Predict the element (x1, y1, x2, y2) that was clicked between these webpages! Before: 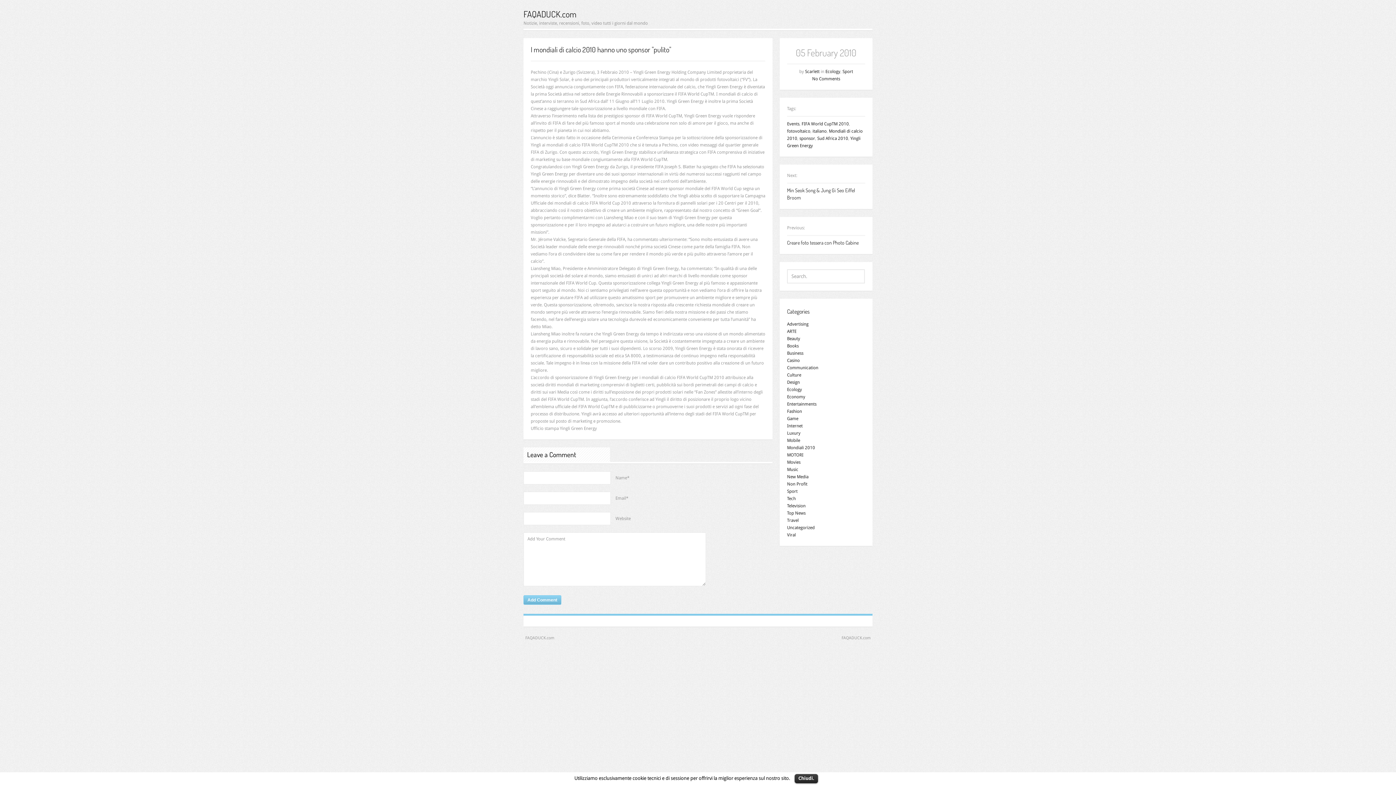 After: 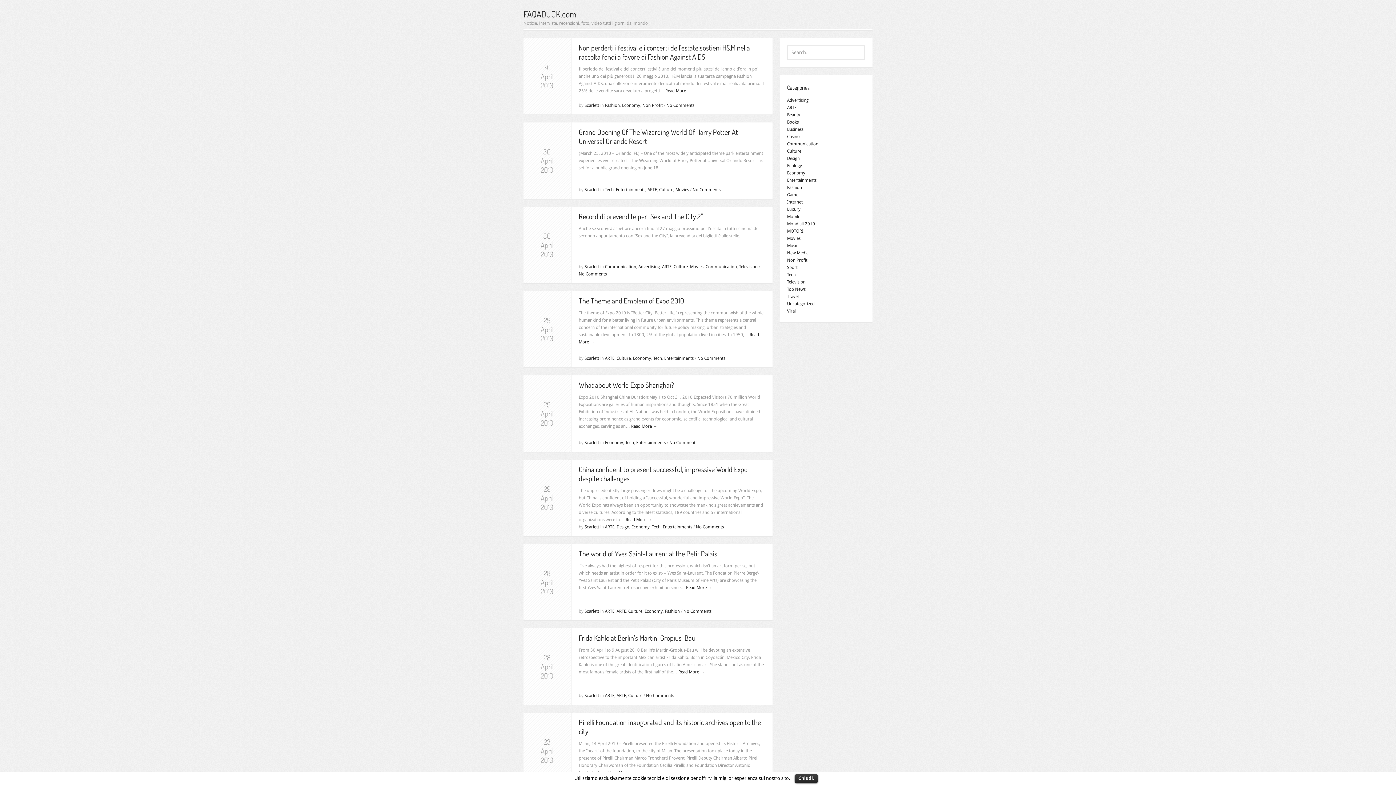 Action: bbox: (787, 121, 799, 126) label: Events